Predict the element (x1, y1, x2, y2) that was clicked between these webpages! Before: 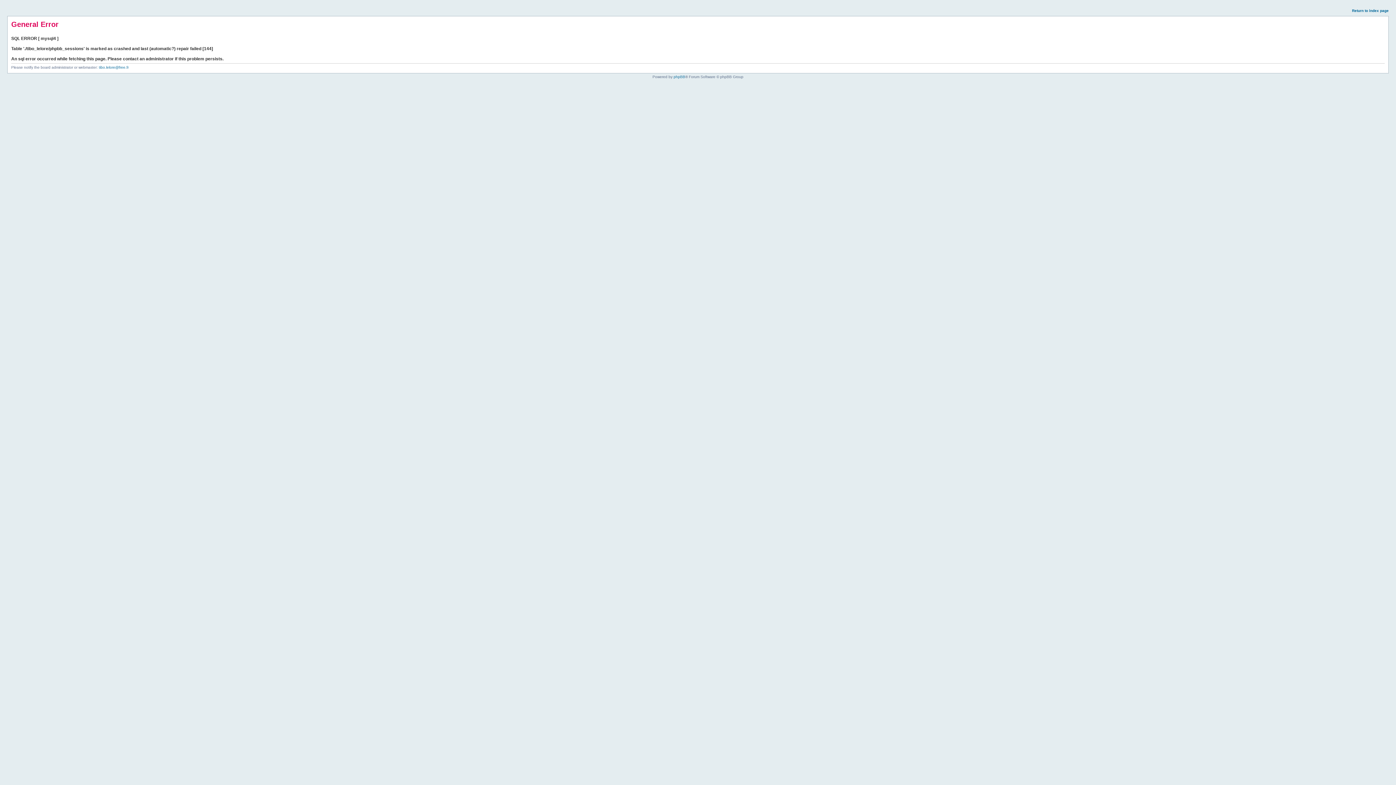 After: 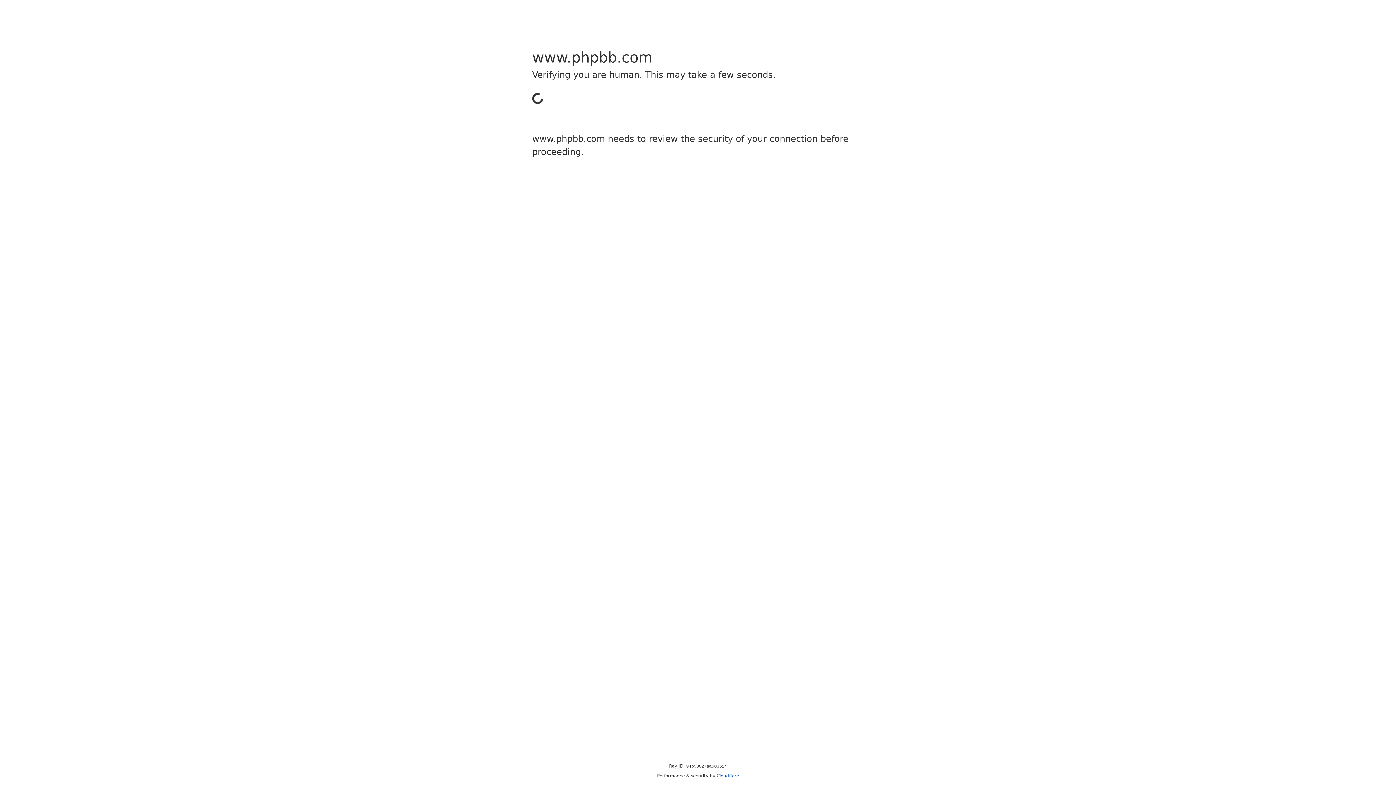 Action: label: phpBB bbox: (673, 74, 685, 78)